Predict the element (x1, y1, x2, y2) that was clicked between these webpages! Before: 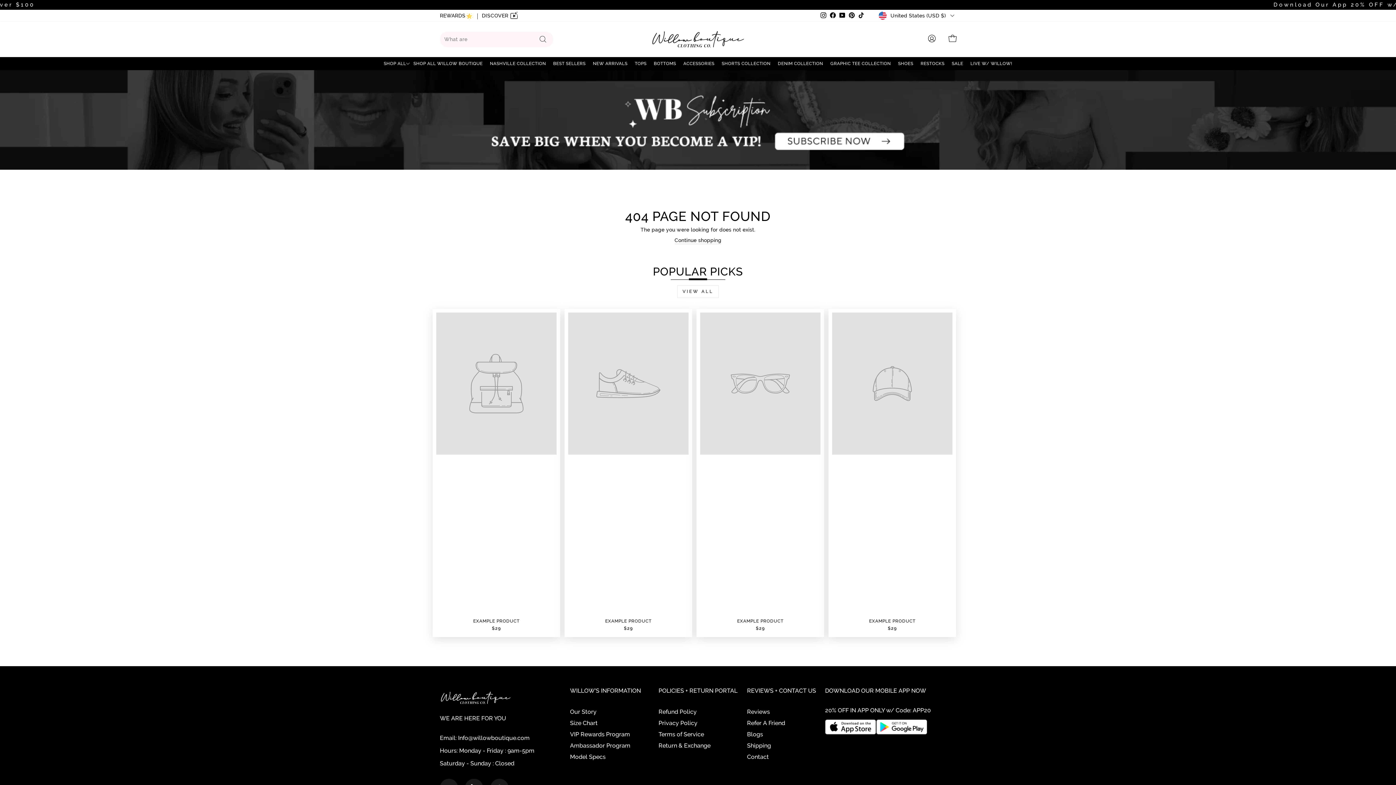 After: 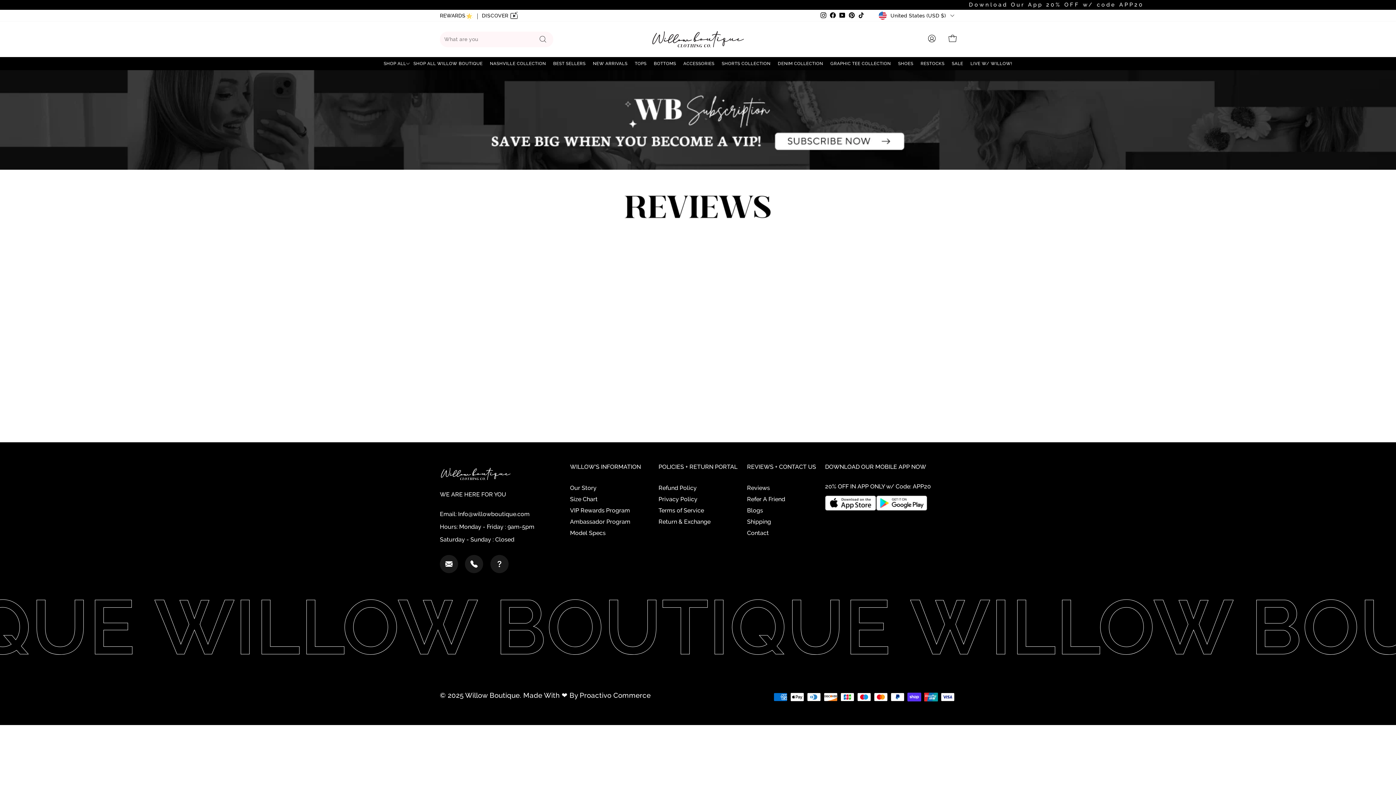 Action: label: Reviews bbox: (747, 707, 770, 717)